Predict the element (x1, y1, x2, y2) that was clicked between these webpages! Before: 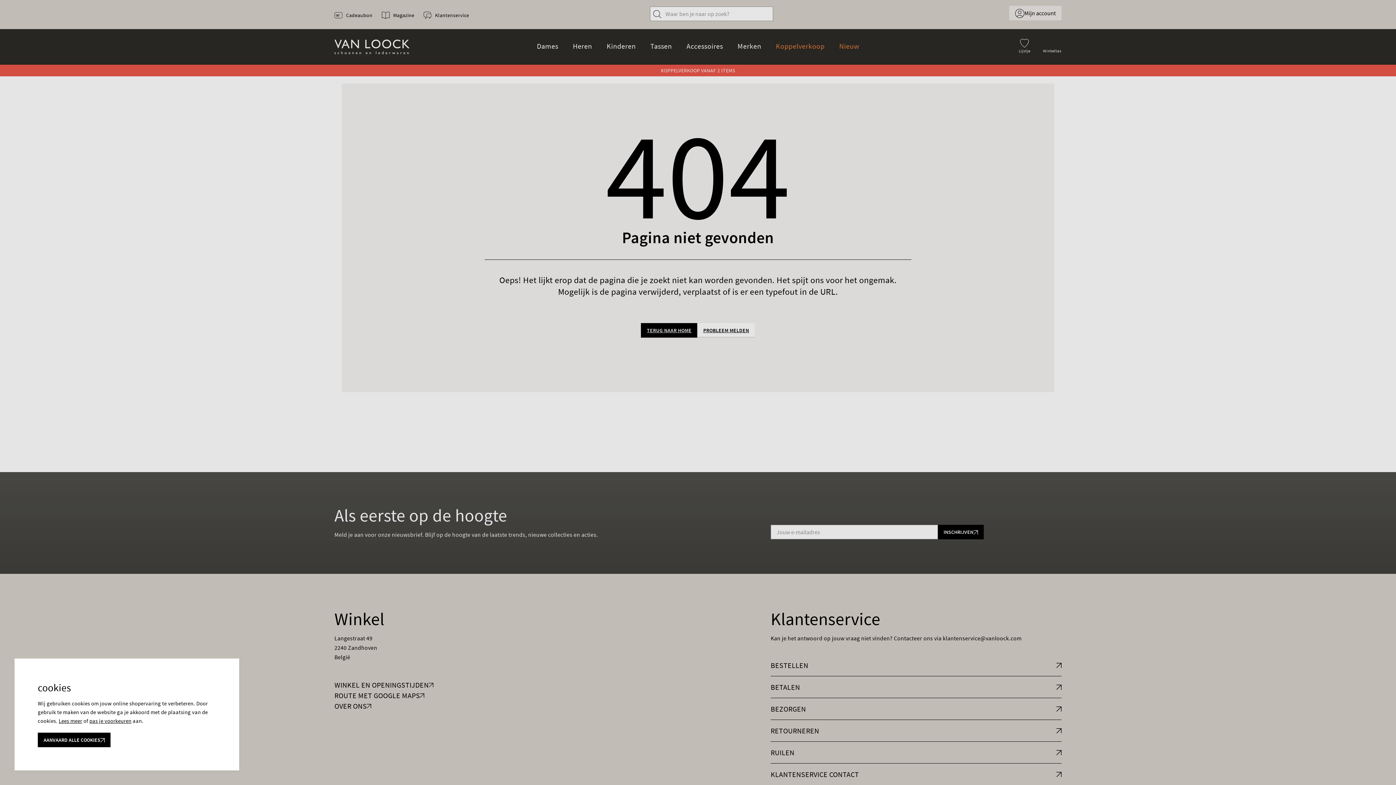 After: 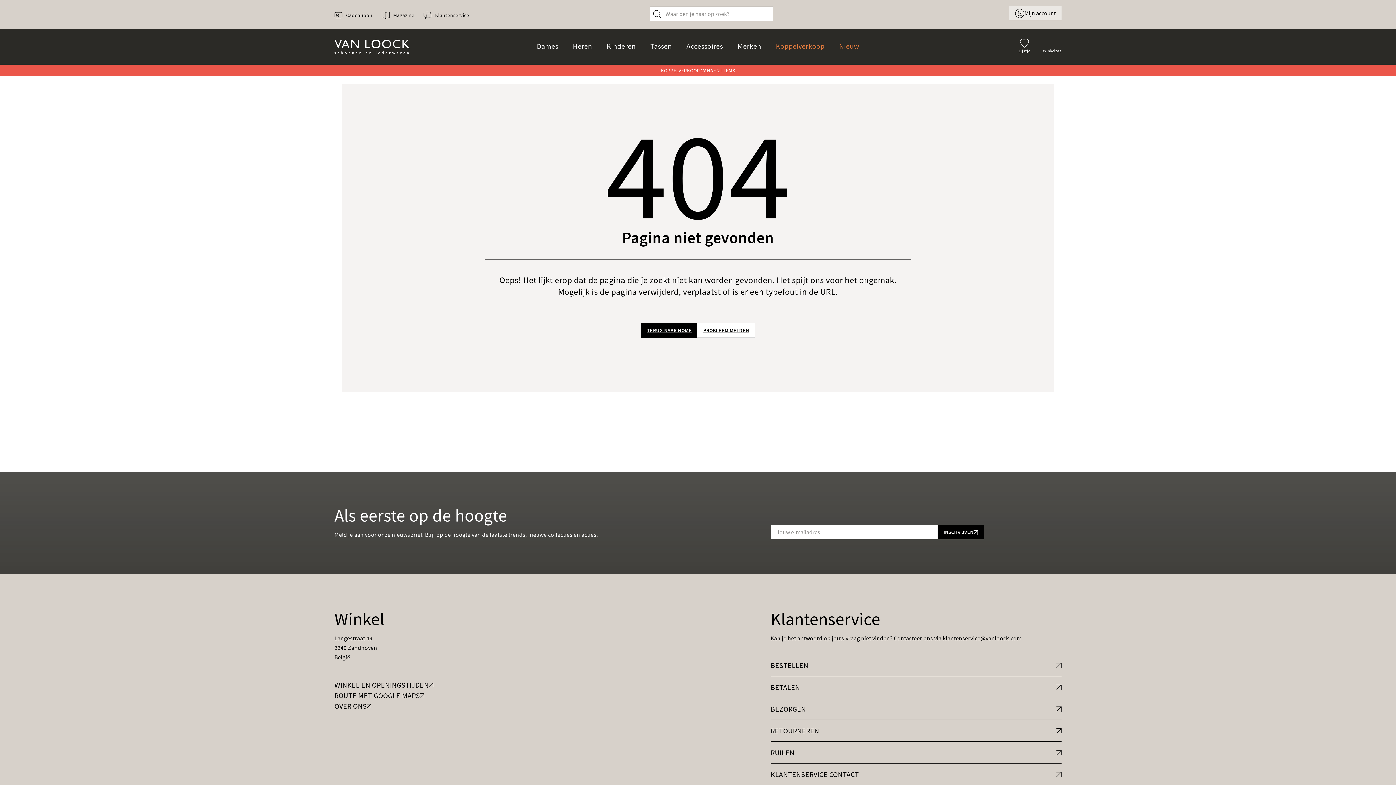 Action: label: AANVAARD ALLE COOKIES bbox: (37, 733, 110, 747)